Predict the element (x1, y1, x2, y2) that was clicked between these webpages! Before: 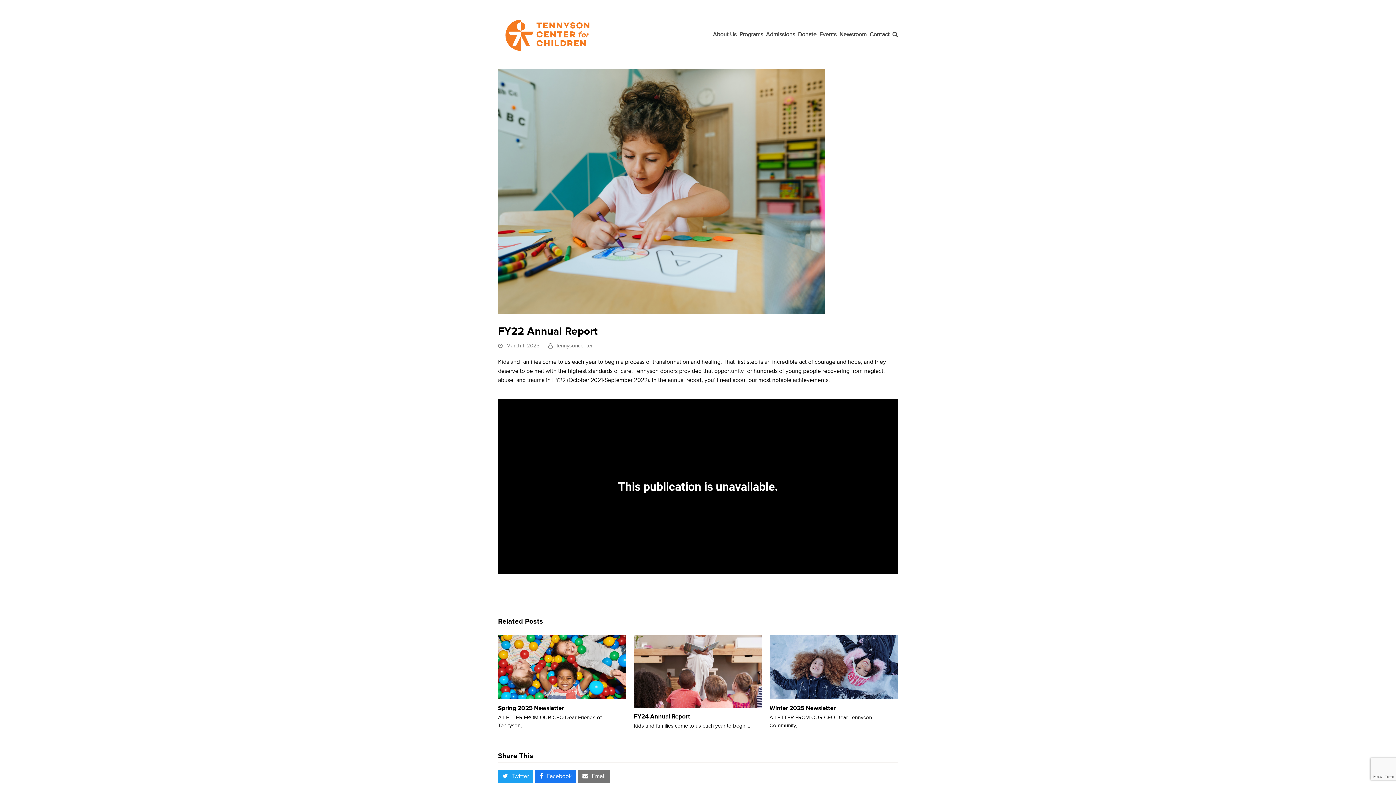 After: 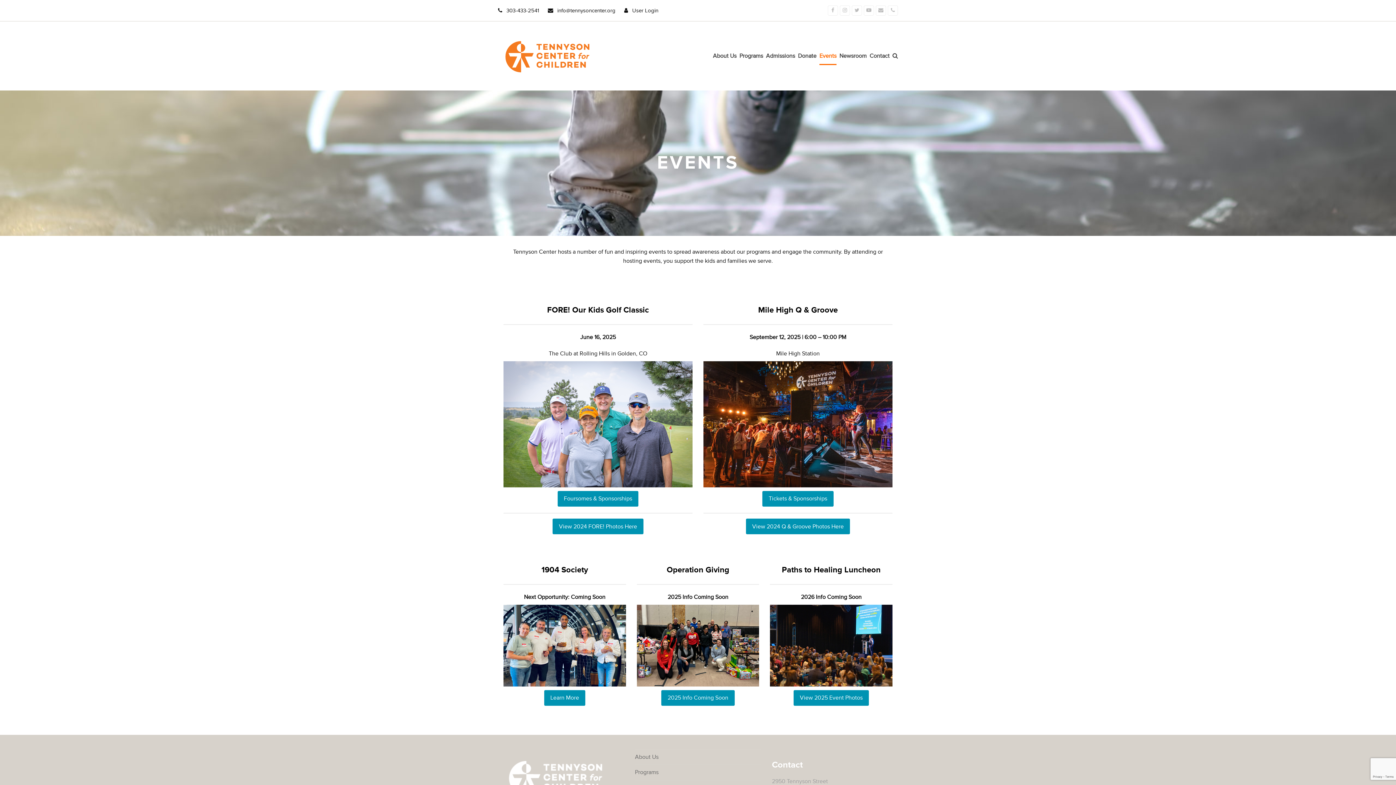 Action: bbox: (819, 25, 836, 43) label: Events